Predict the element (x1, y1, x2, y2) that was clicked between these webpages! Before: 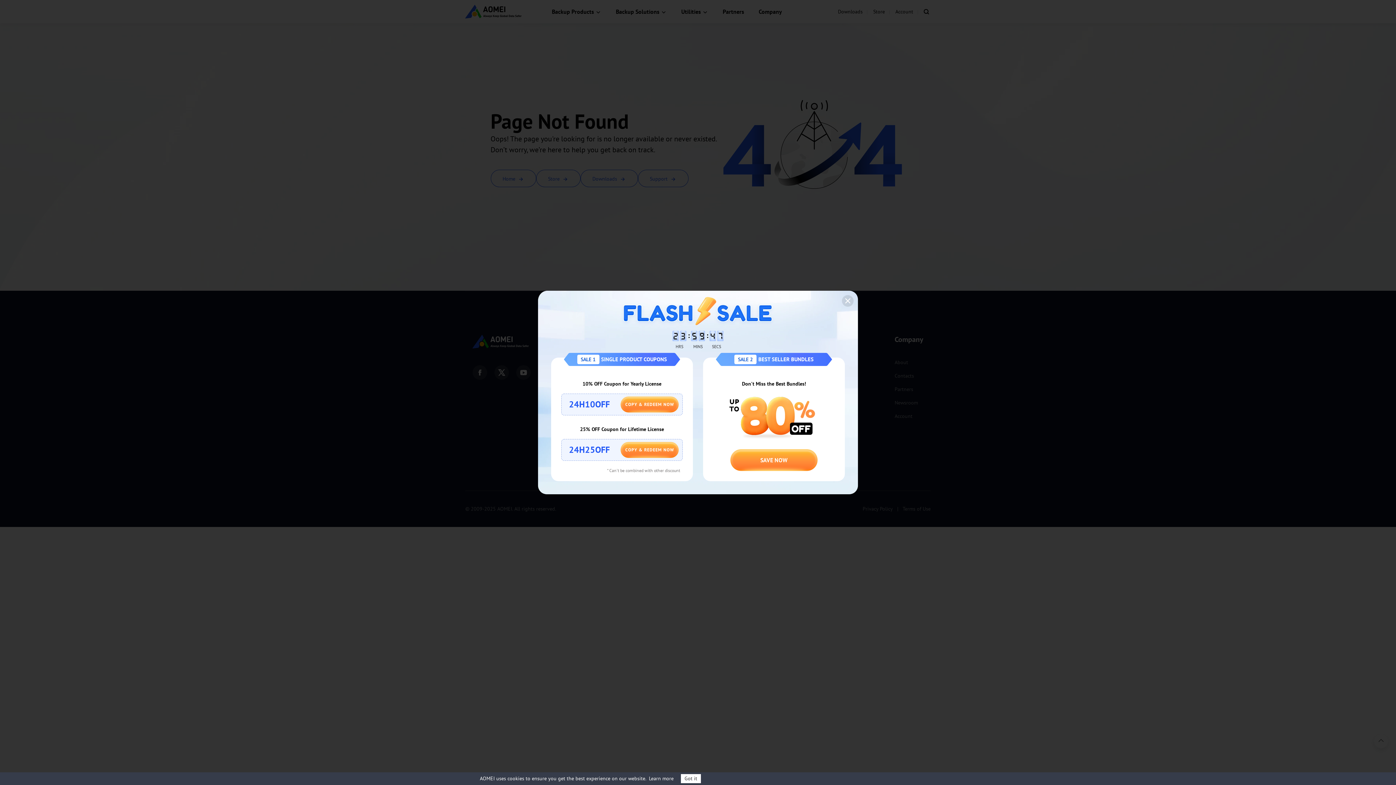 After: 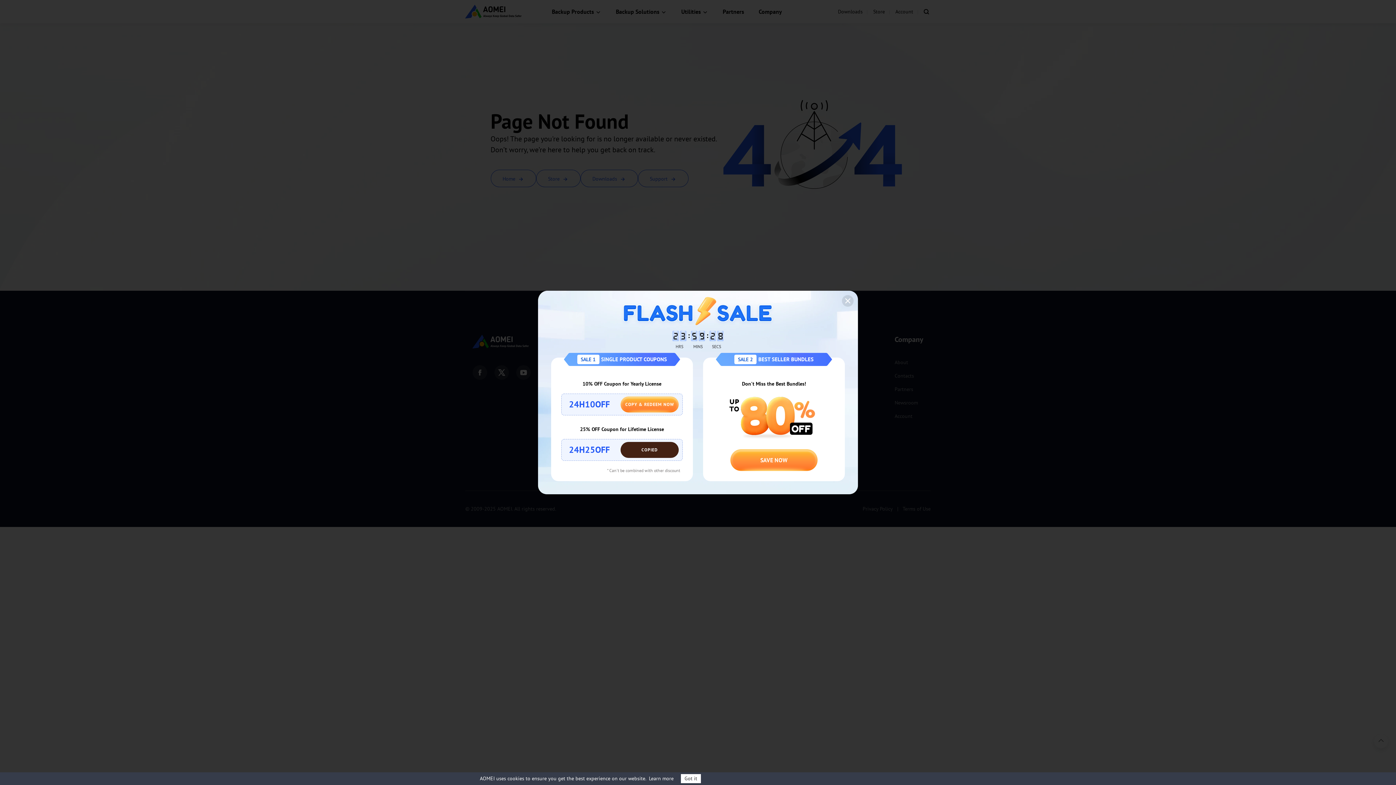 Action: bbox: (620, 442, 678, 458) label: COPY & REDEEM NOW